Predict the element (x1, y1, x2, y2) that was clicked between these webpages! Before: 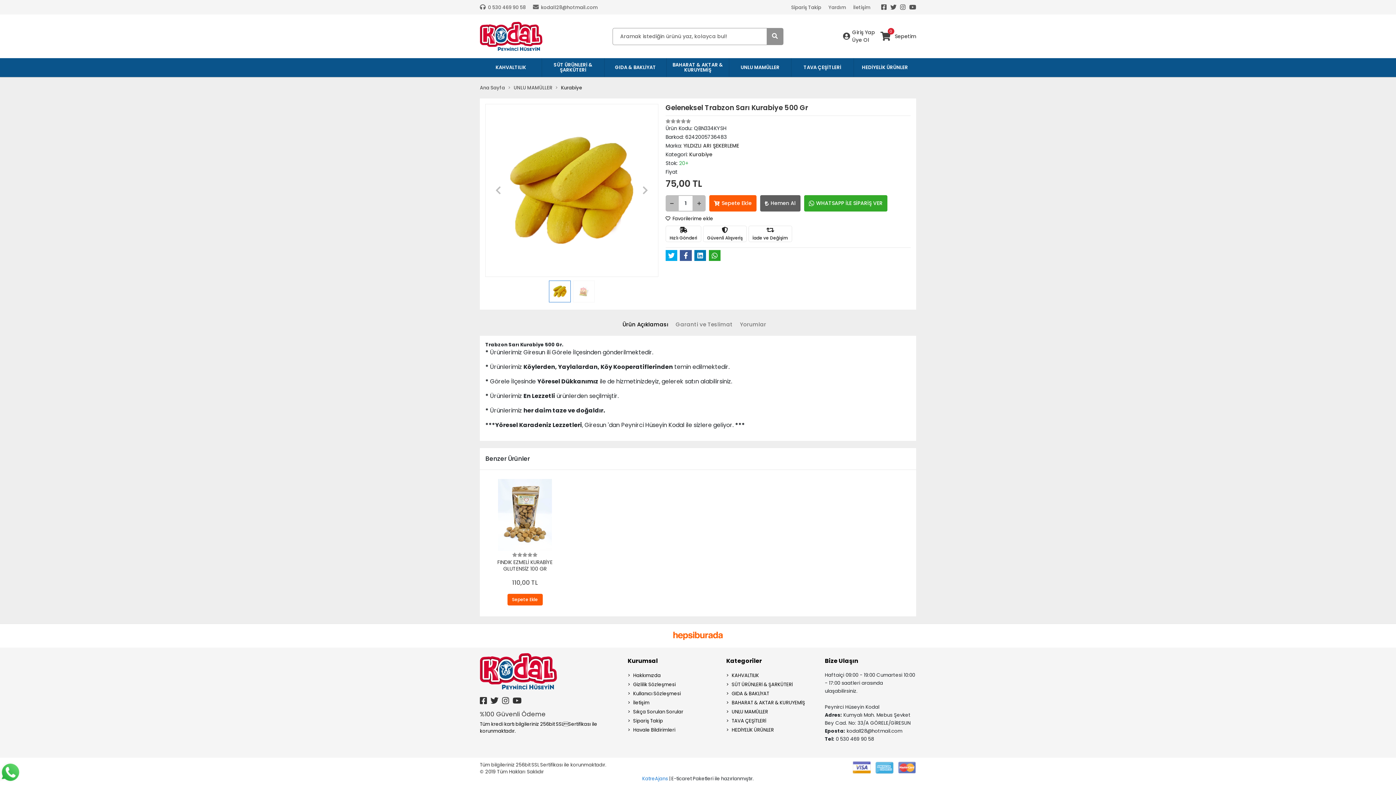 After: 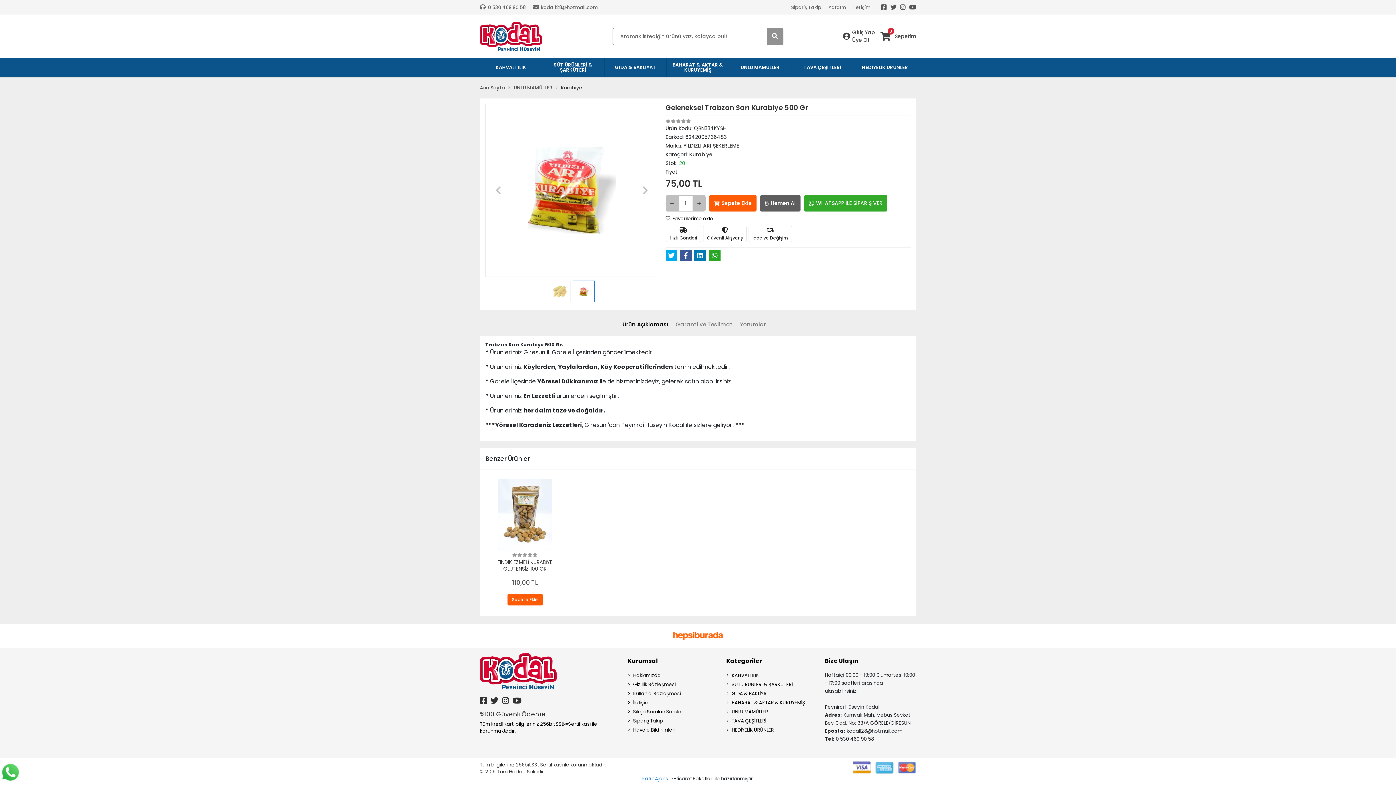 Action: bbox: (533, 3, 597, 10) label:  kodall28@hotmail.com